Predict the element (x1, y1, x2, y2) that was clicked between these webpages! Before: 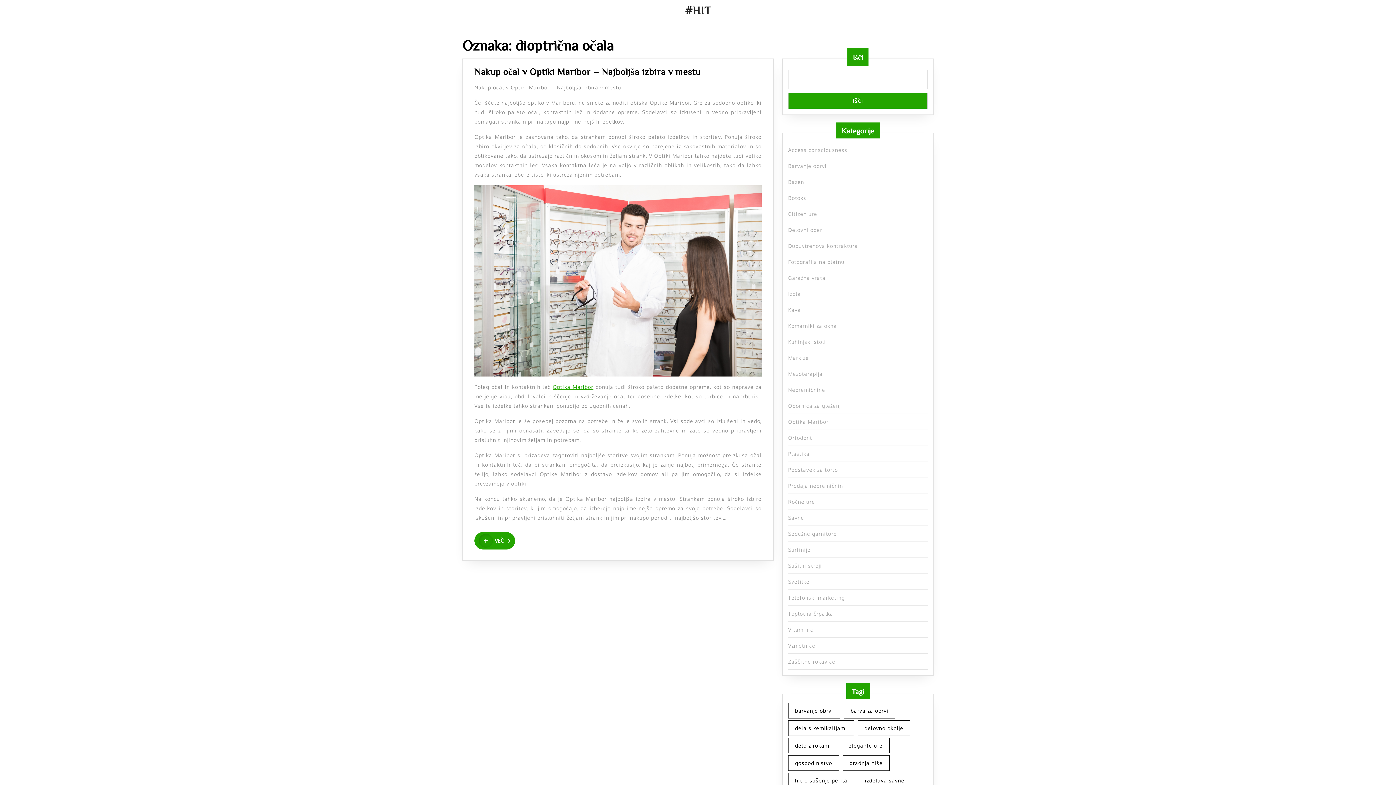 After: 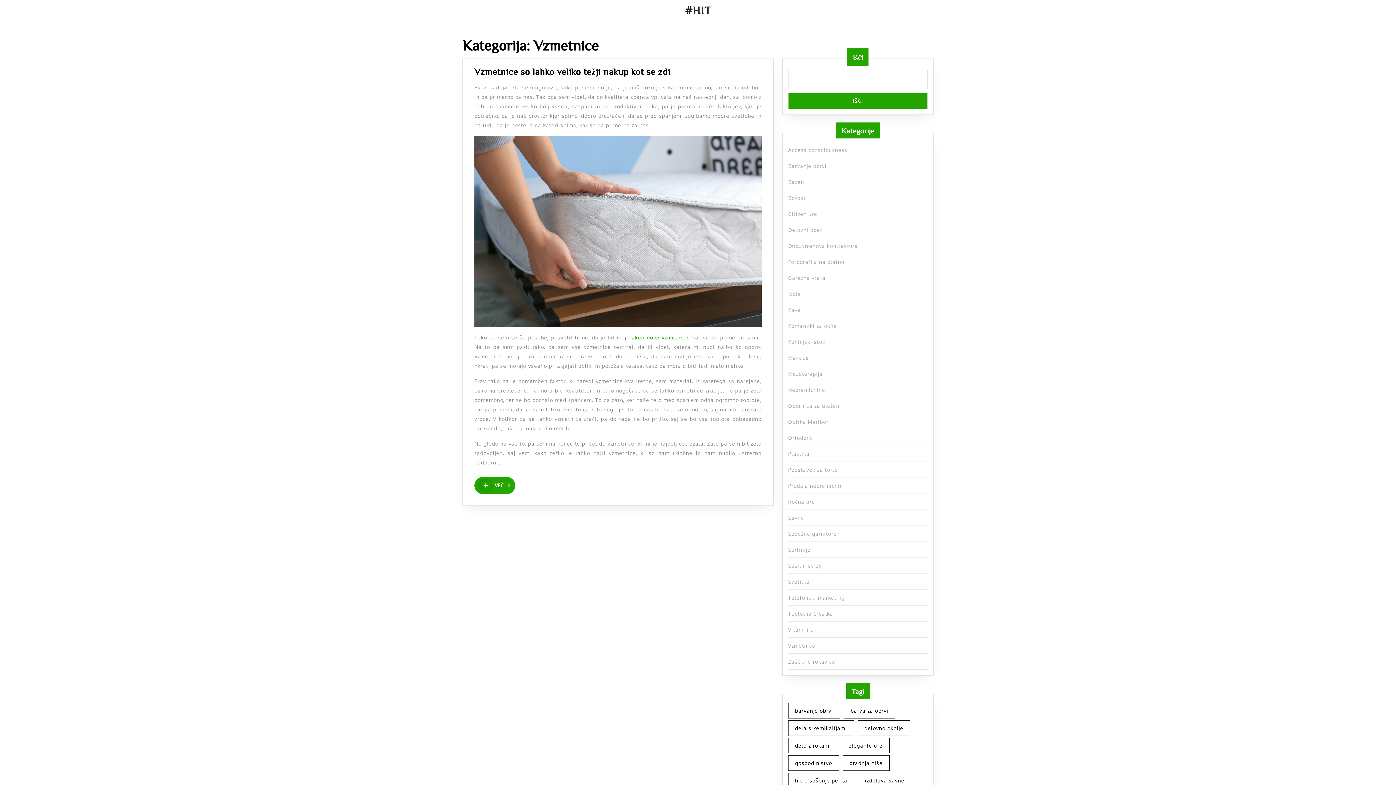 Action: label: Vzmetnice bbox: (788, 642, 815, 649)